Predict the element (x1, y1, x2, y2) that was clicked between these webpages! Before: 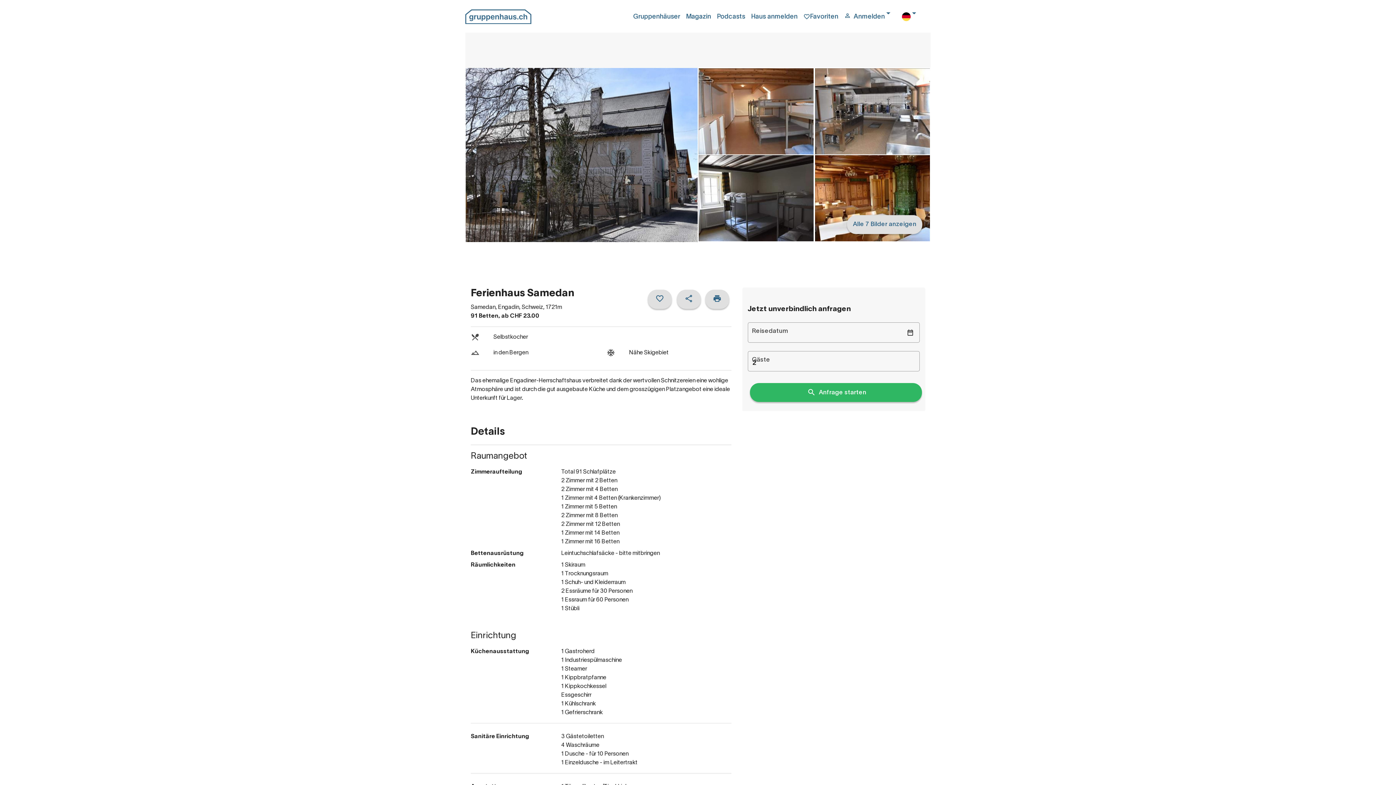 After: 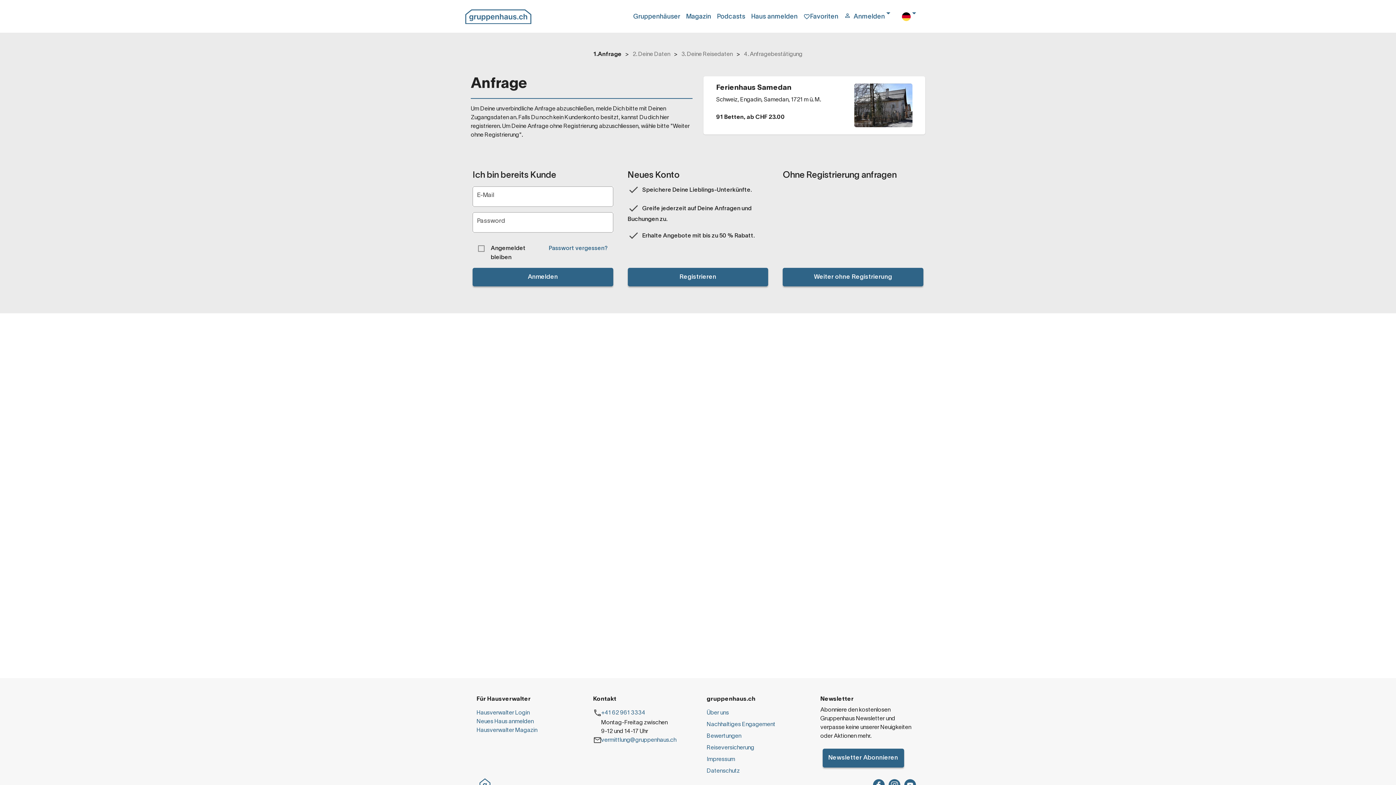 Action: bbox: (750, 383, 922, 402) label: Anfrage starten